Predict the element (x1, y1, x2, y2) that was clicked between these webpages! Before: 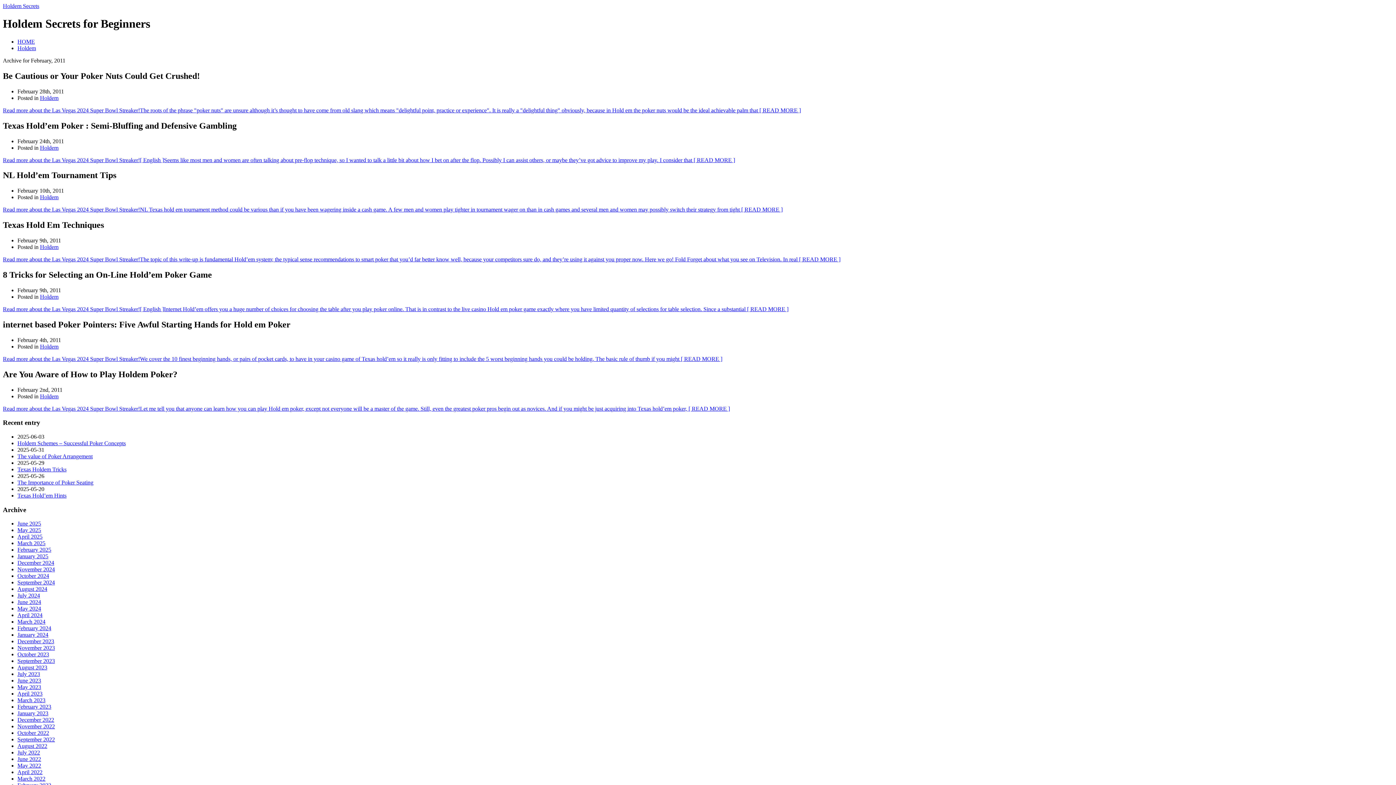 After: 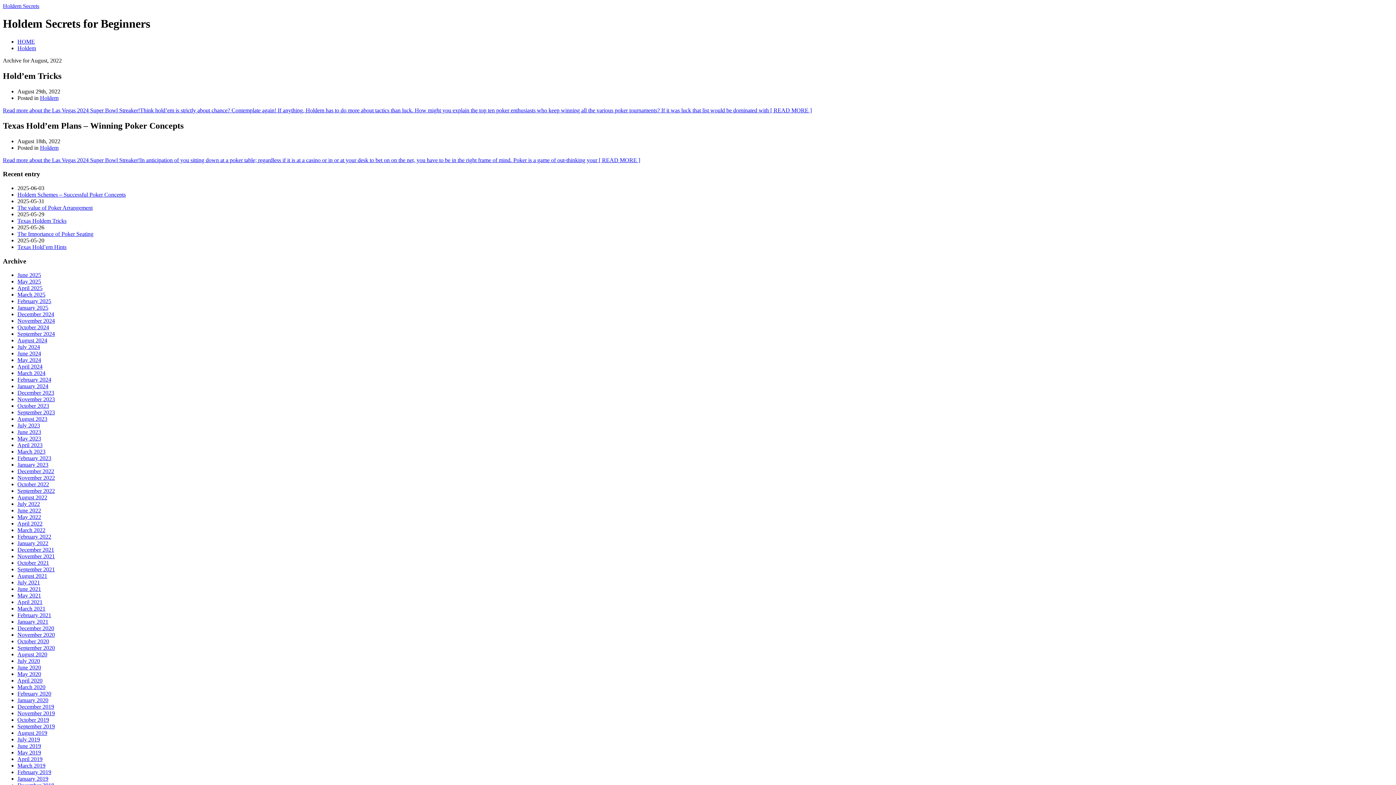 Action: label: August 2022 bbox: (17, 743, 47, 749)